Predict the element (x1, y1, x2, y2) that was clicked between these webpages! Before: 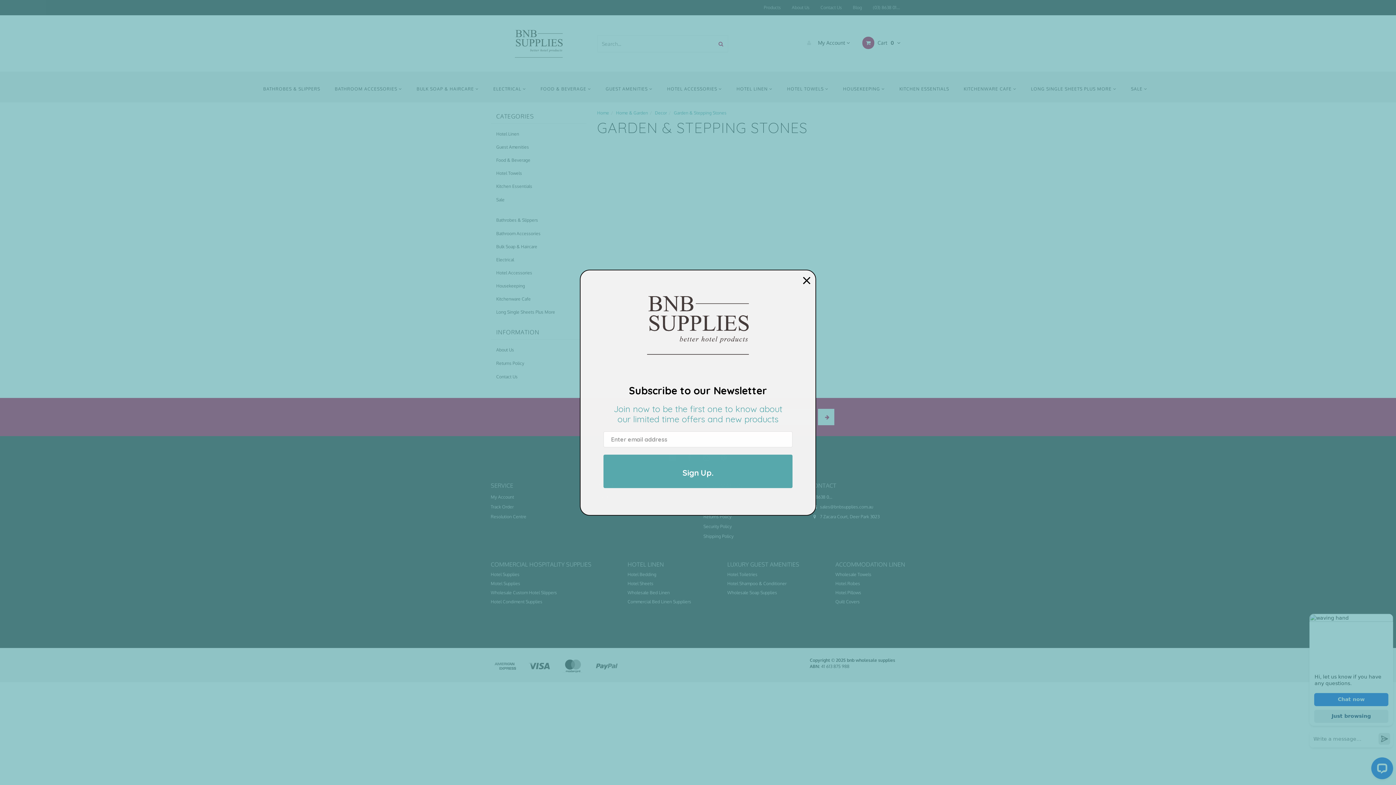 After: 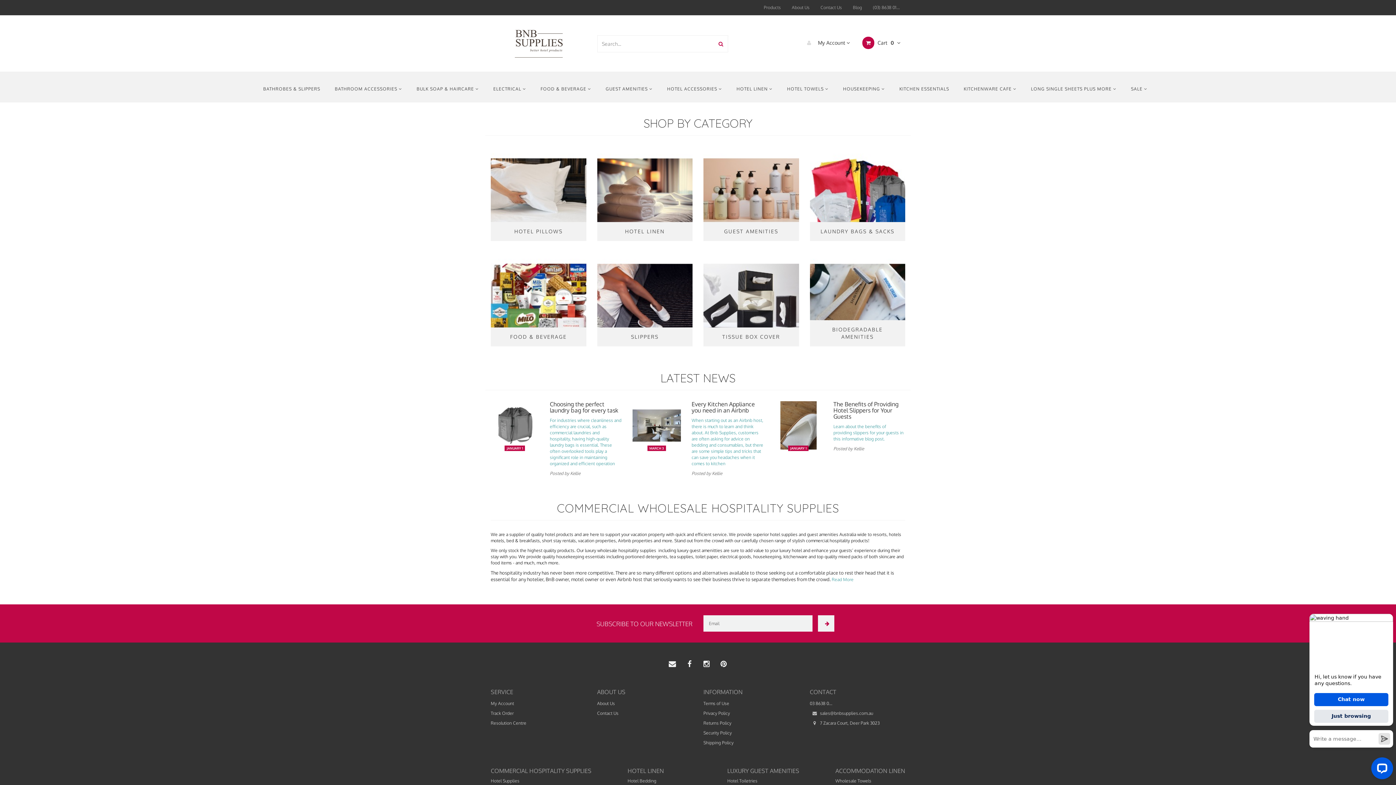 Action: bbox: (490, 561, 591, 568) label: COMMERCIAL HOSPITALITY SUPPLIES